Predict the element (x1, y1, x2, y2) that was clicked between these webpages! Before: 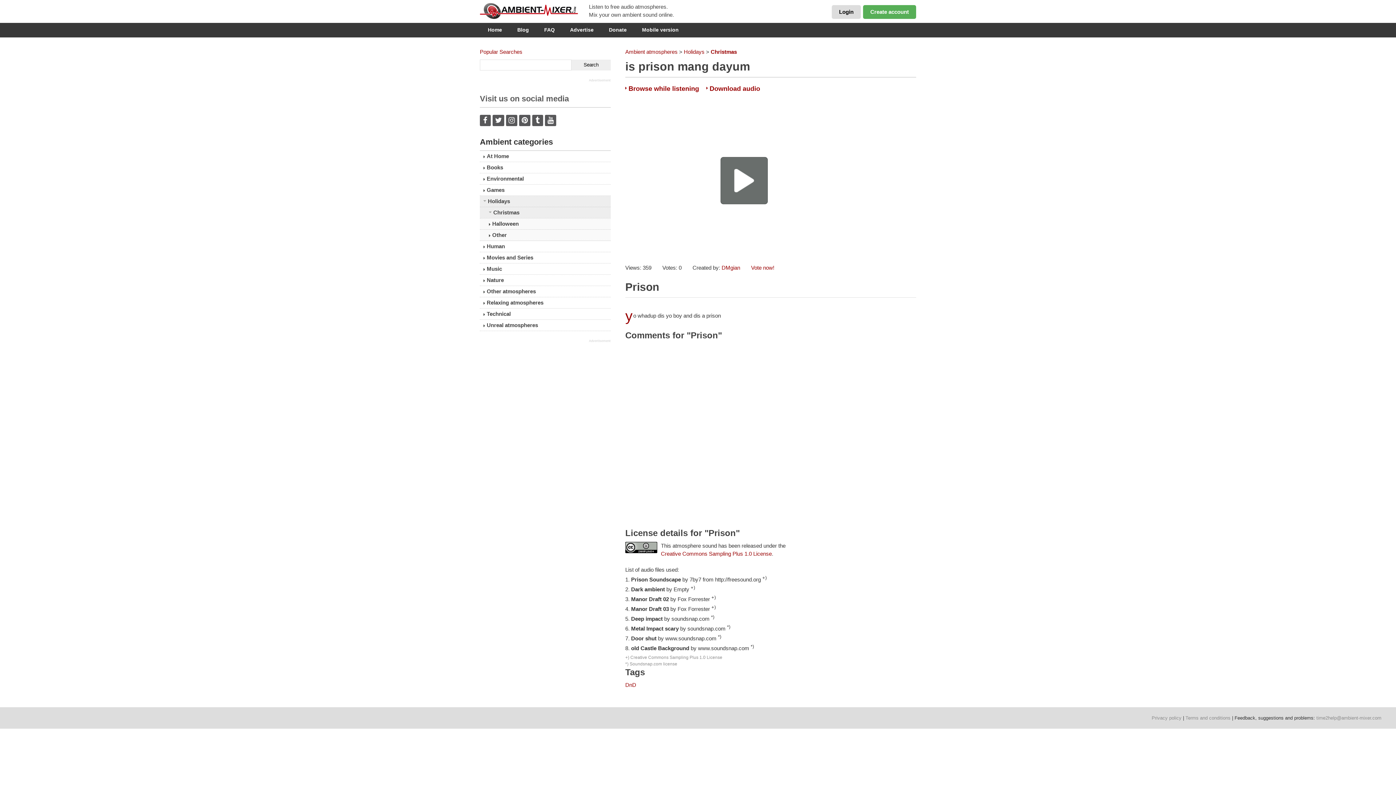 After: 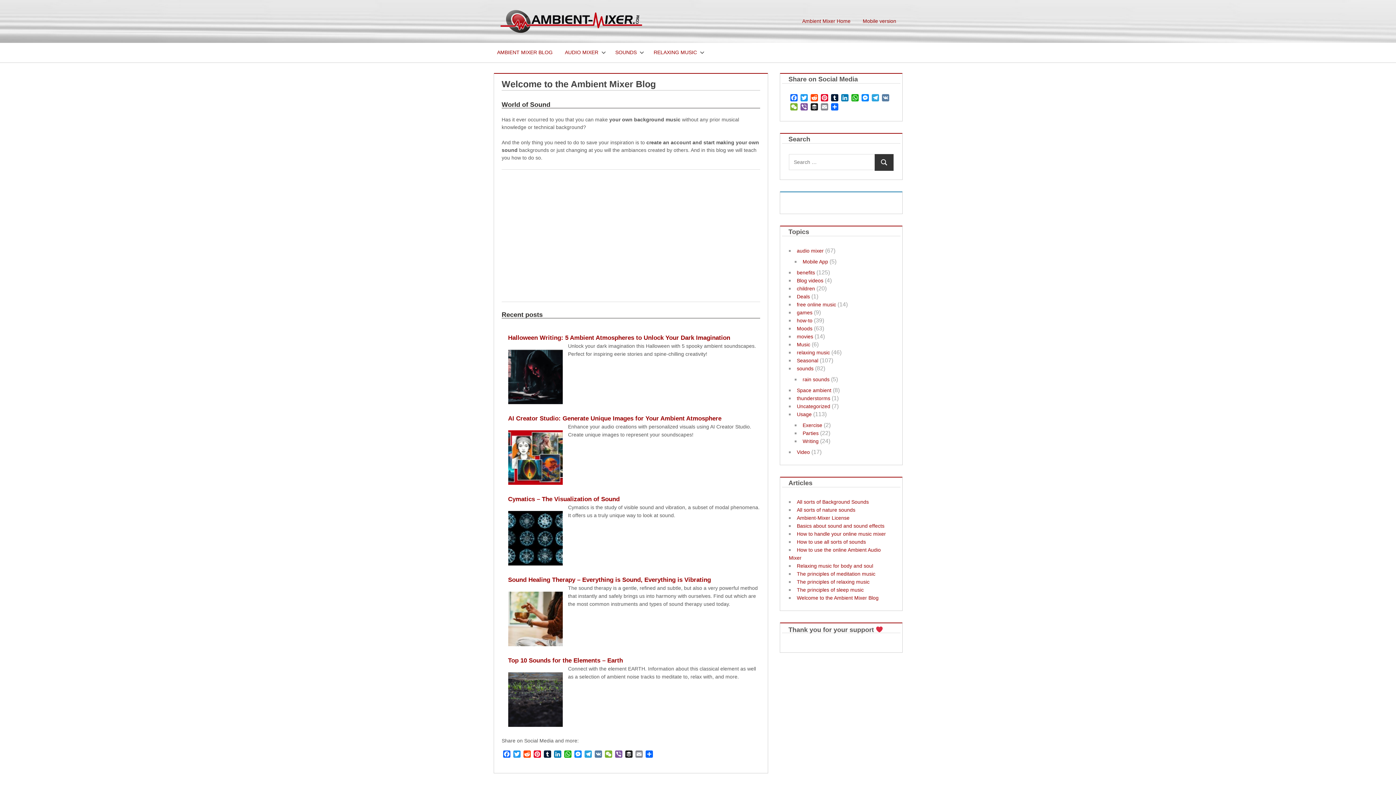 Action: bbox: (510, 24, 536, 34) label: Blog